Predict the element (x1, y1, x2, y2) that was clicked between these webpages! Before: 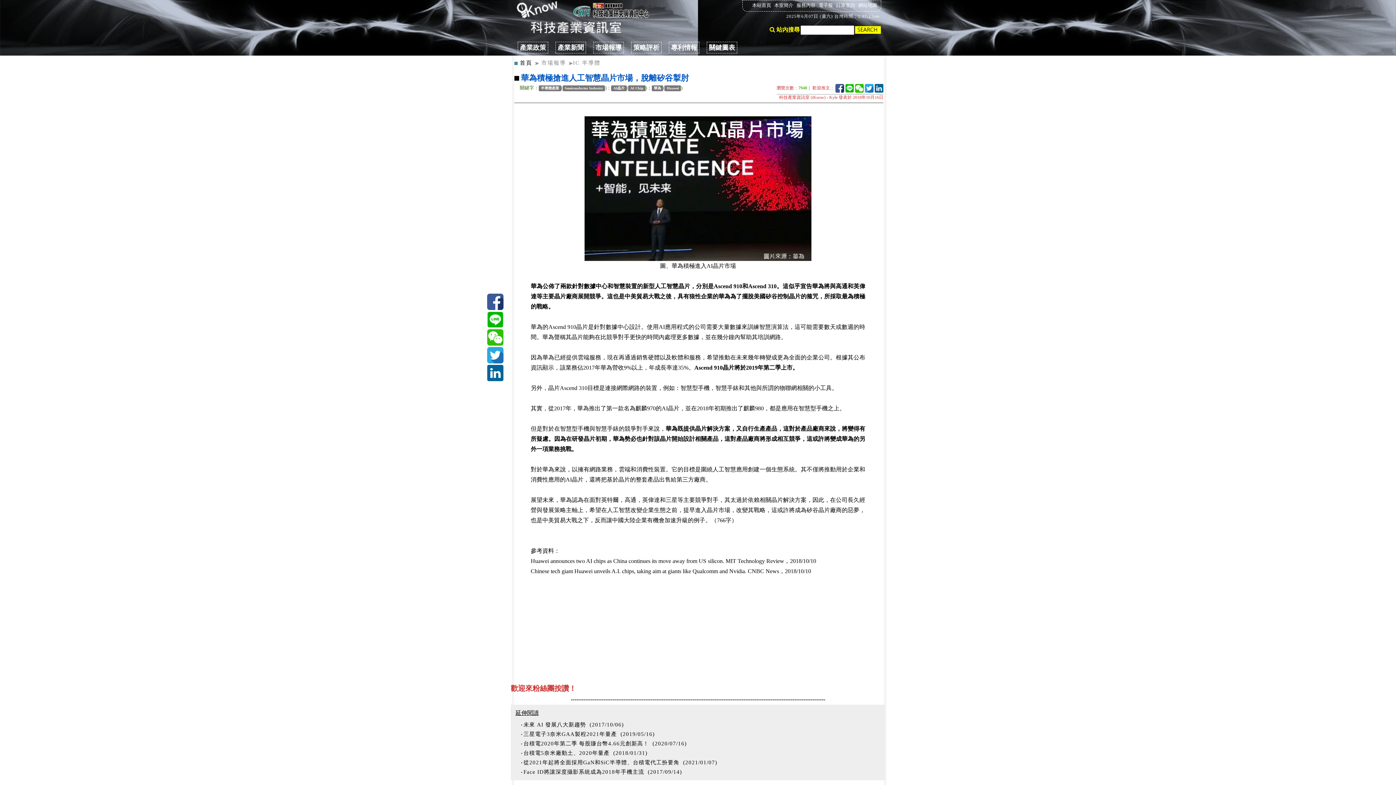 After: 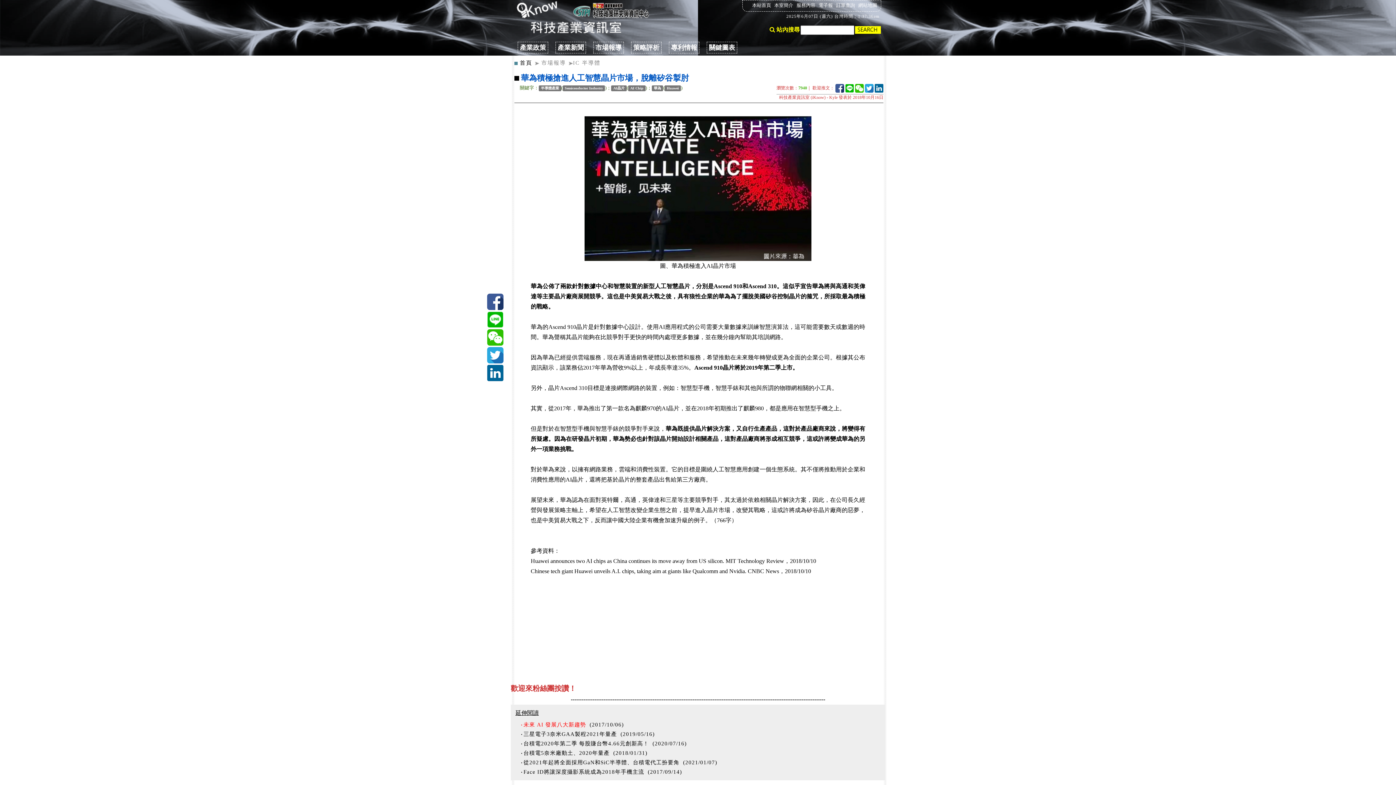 Action: label: ‧未來 AI 發展八大新趨勢 bbox: (520, 722, 586, 728)